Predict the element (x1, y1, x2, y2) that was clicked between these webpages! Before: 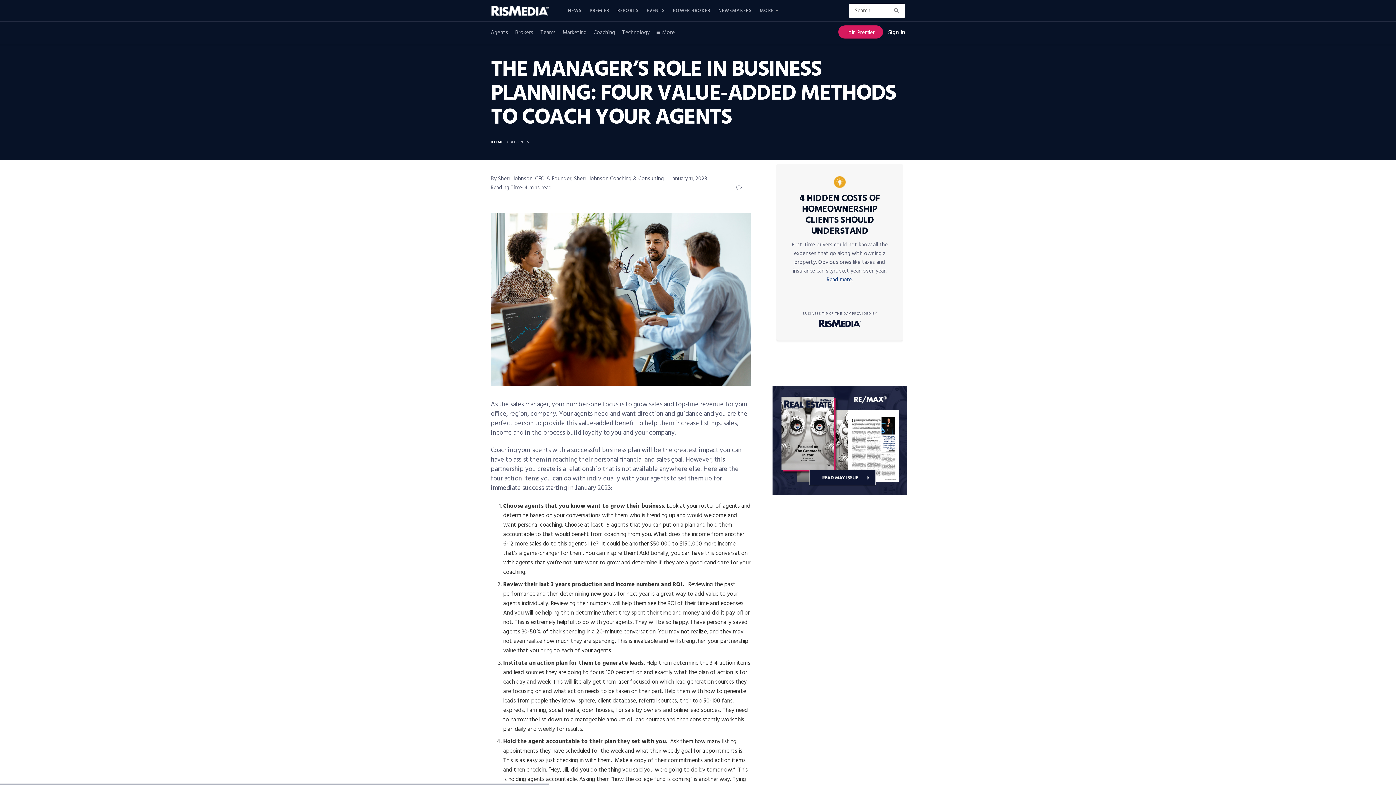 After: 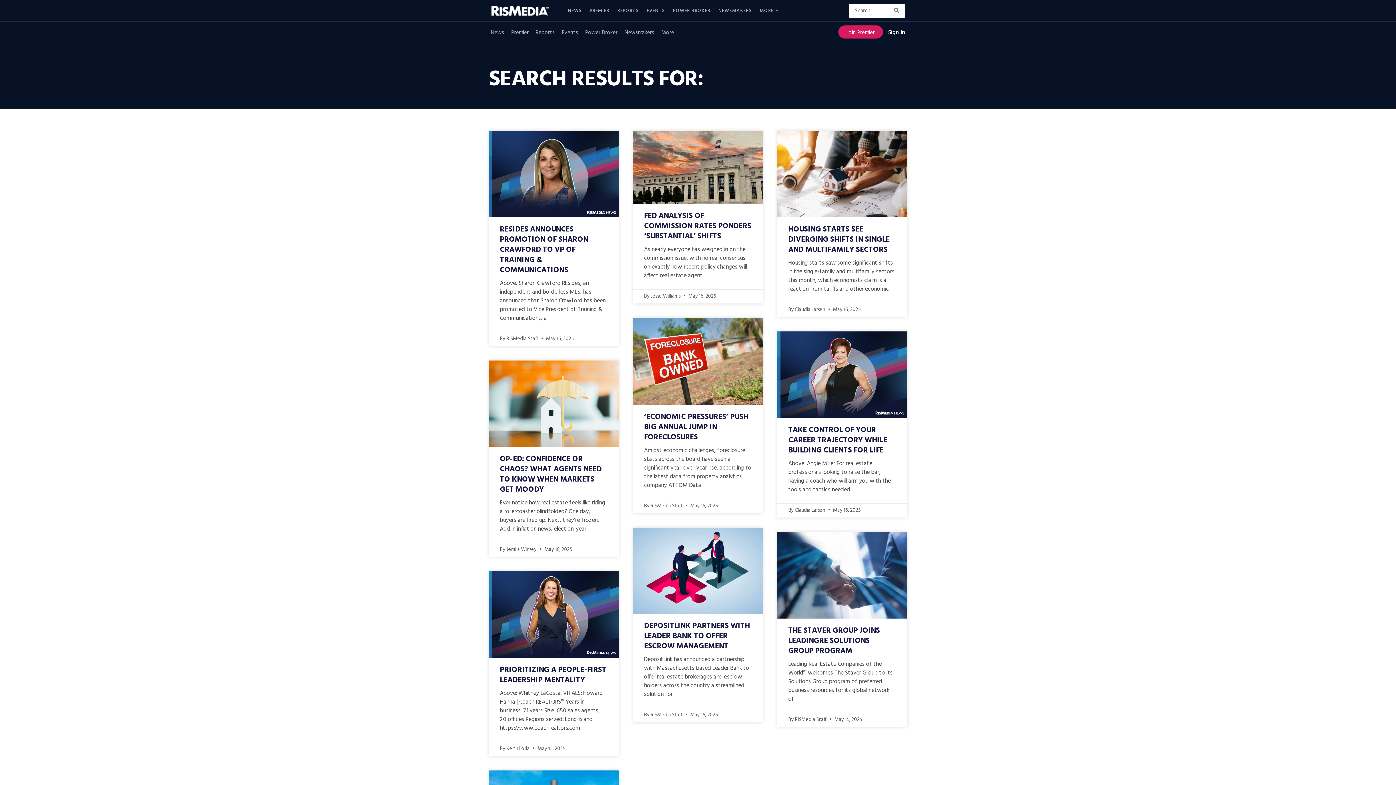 Action: label: Search Button bbox: (890, 3, 905, 18)